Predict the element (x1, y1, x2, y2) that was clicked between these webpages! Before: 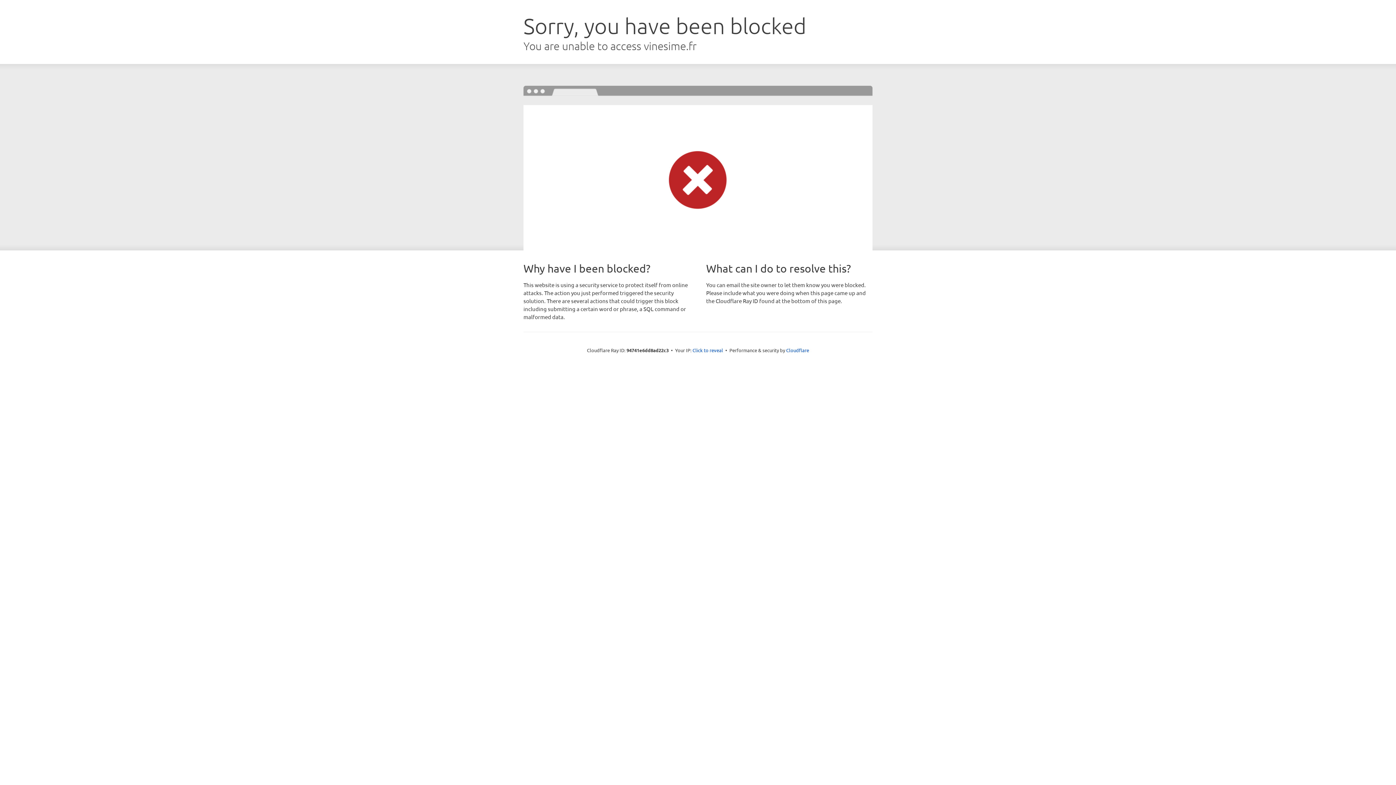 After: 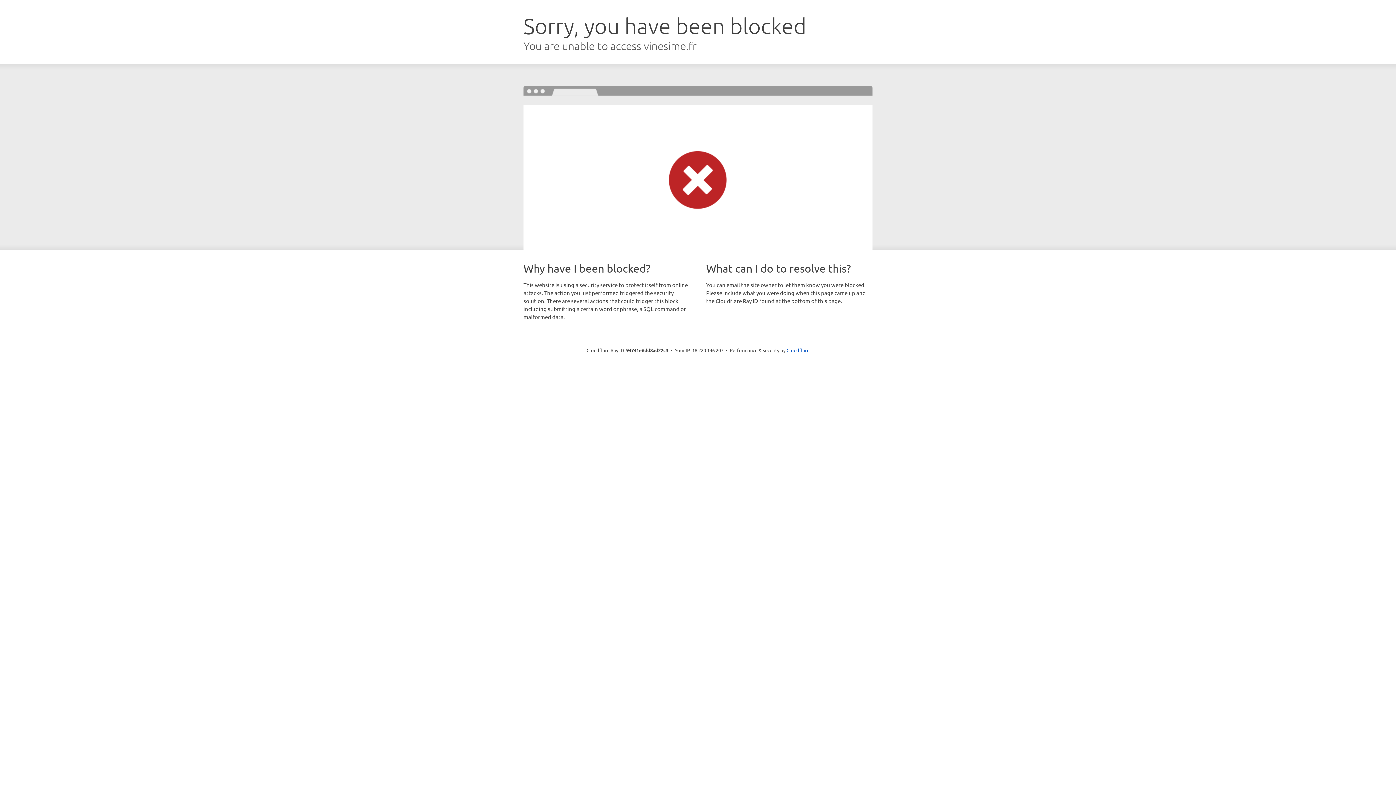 Action: label: Click to reveal bbox: (692, 346, 723, 353)